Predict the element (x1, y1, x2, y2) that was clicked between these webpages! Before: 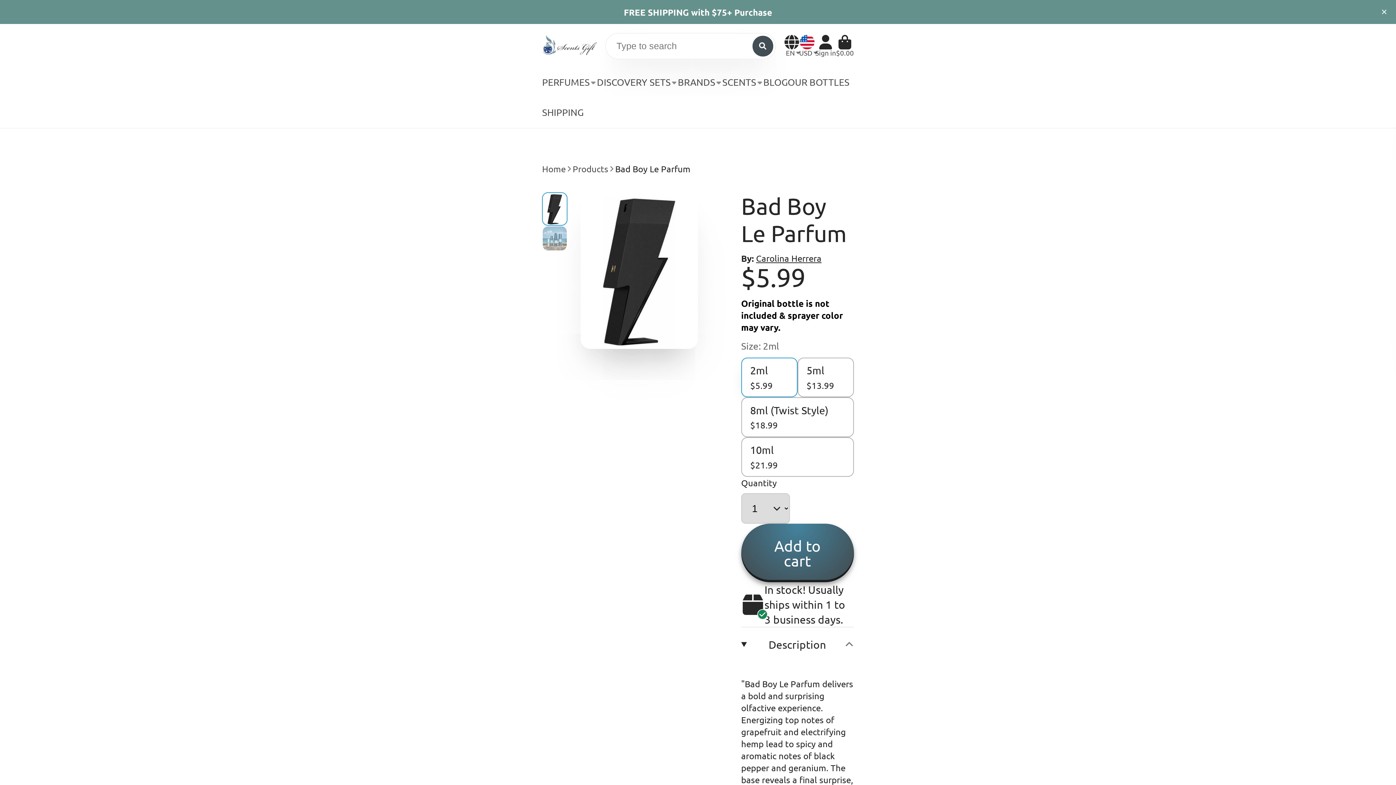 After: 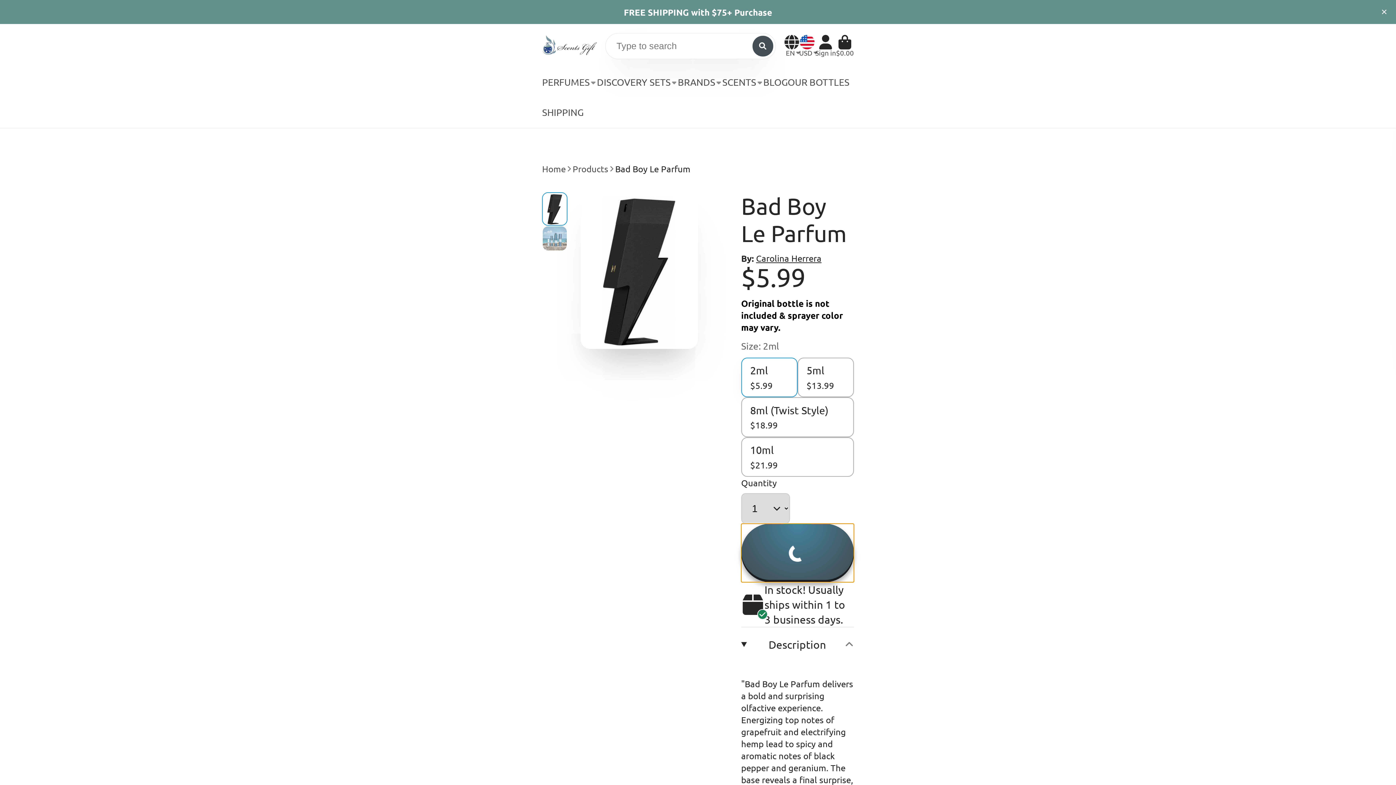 Action: label: Add to cart bbox: (741, 524, 854, 582)